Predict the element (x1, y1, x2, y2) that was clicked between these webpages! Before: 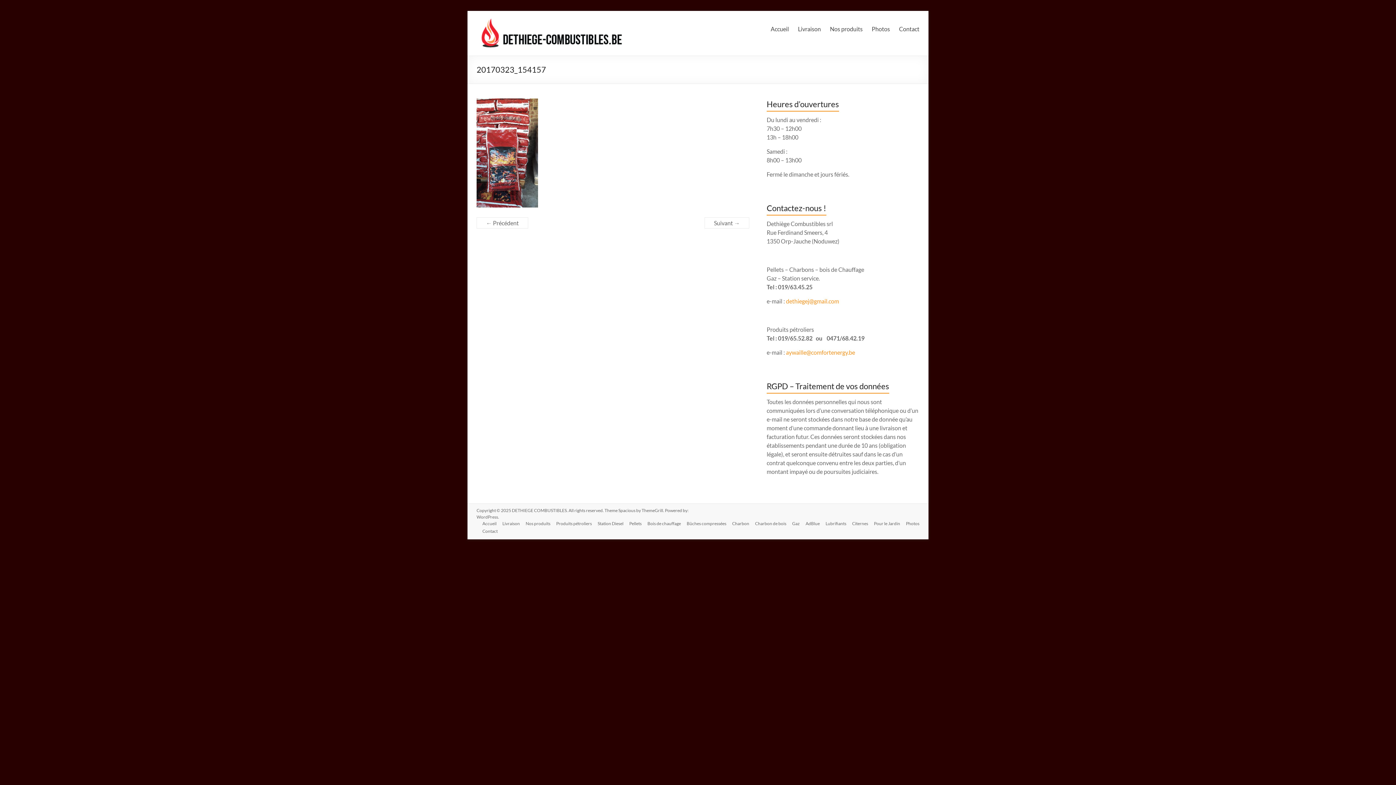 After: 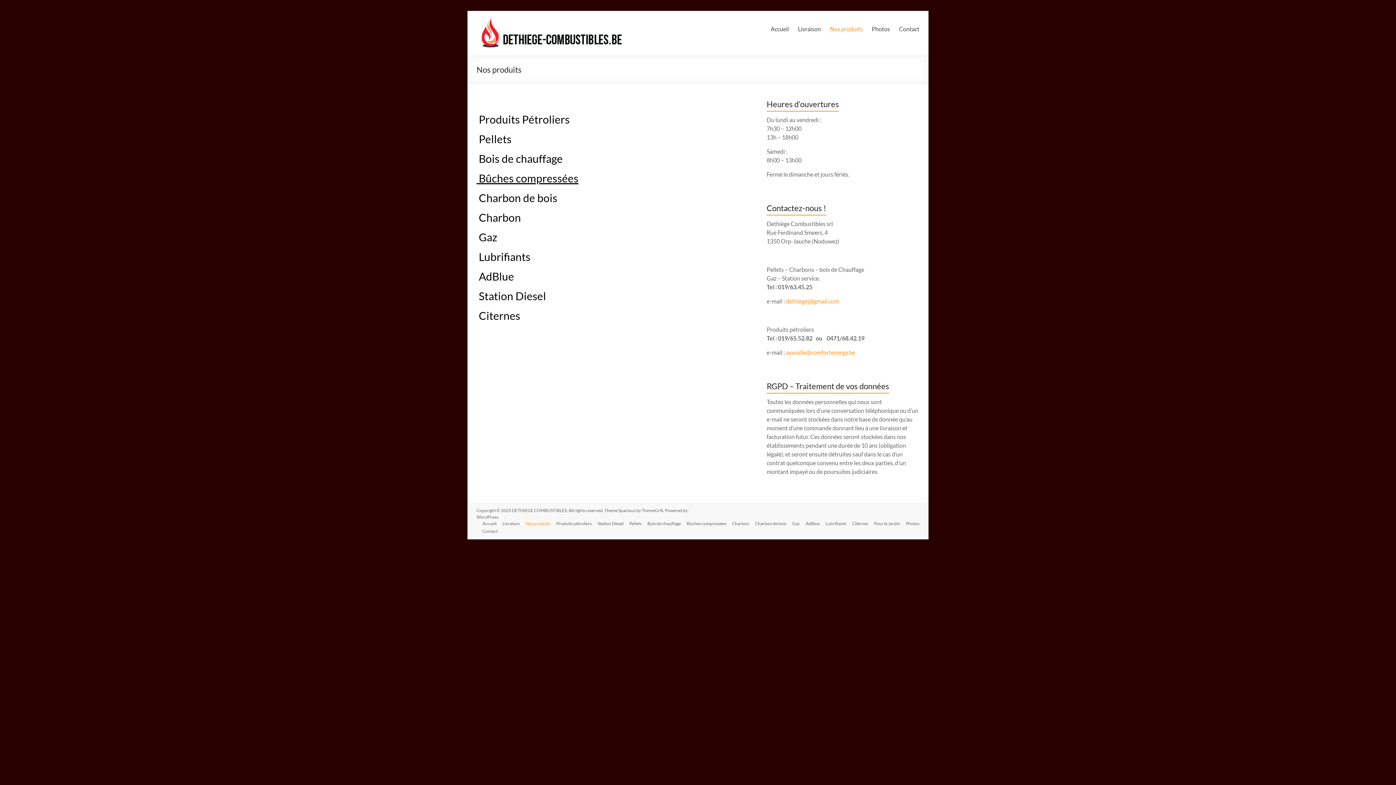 Action: label: Nos produits bbox: (520, 520, 550, 528)